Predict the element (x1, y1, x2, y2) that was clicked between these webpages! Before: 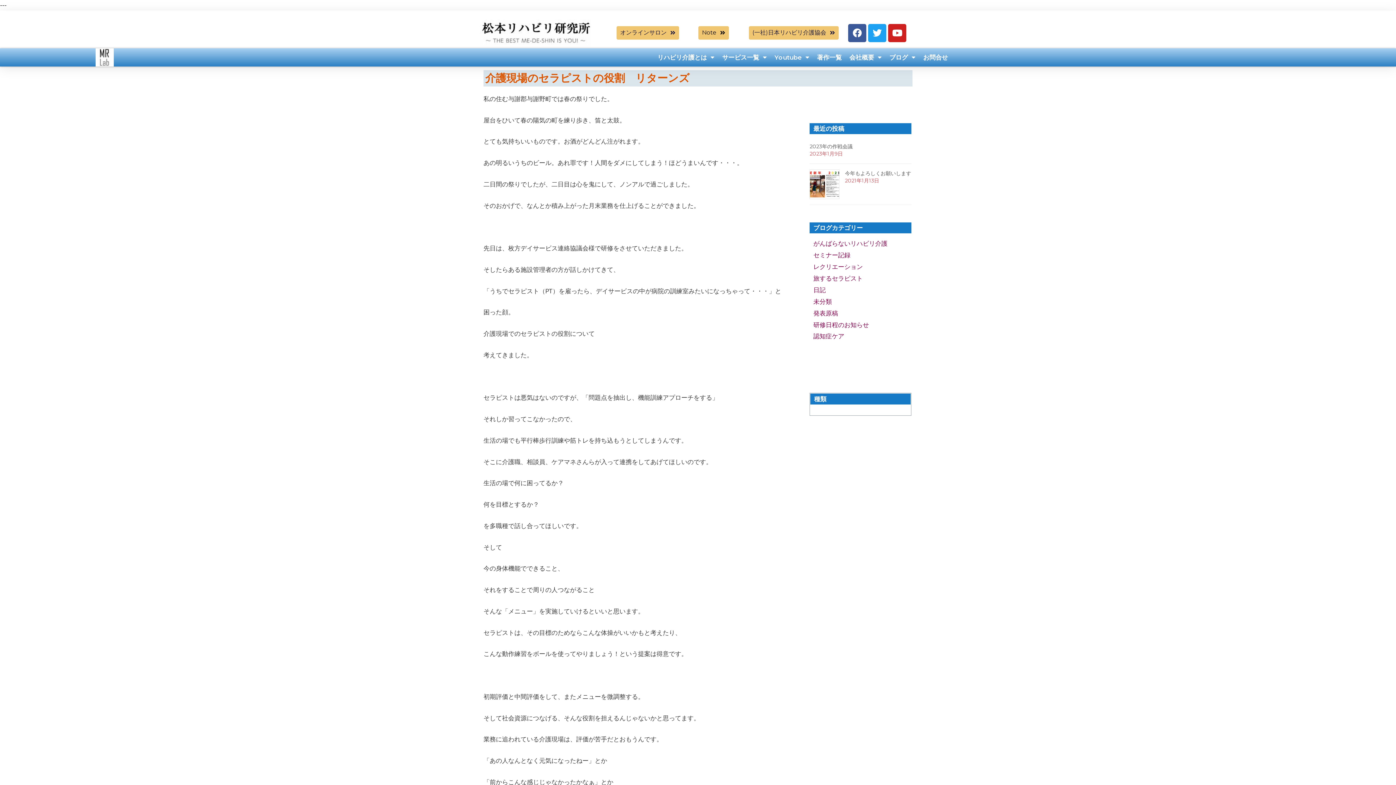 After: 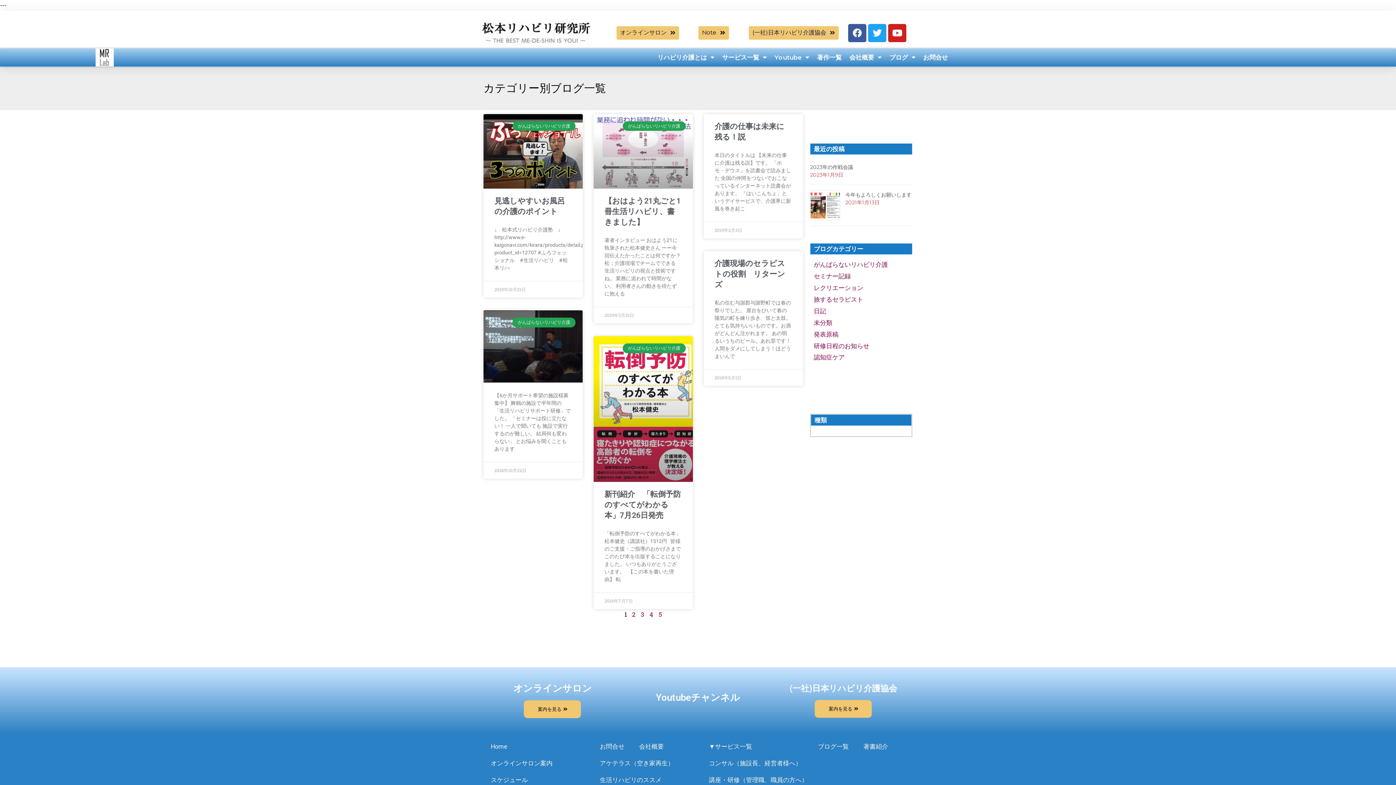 Action: label: がんばらないリハビリ介護 bbox: (813, 240, 887, 247)